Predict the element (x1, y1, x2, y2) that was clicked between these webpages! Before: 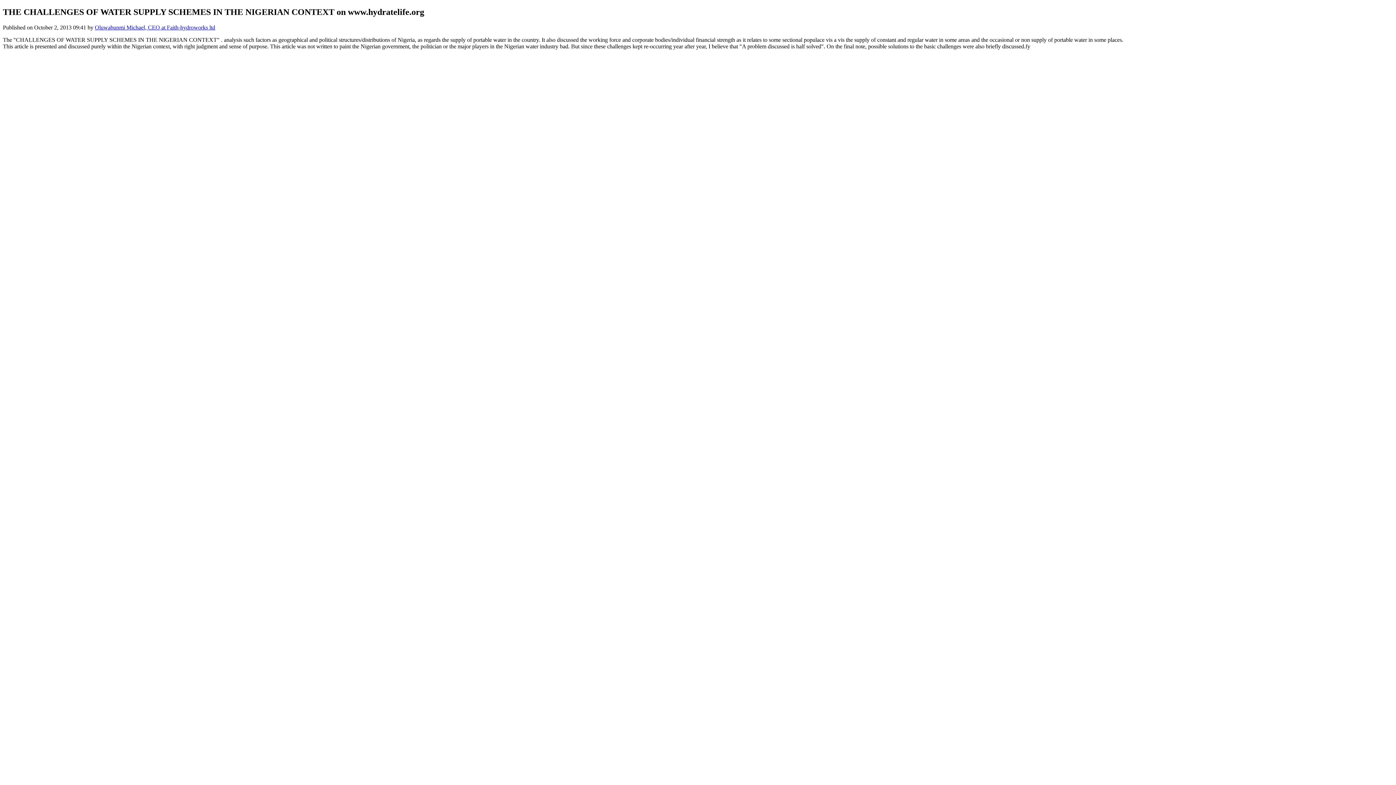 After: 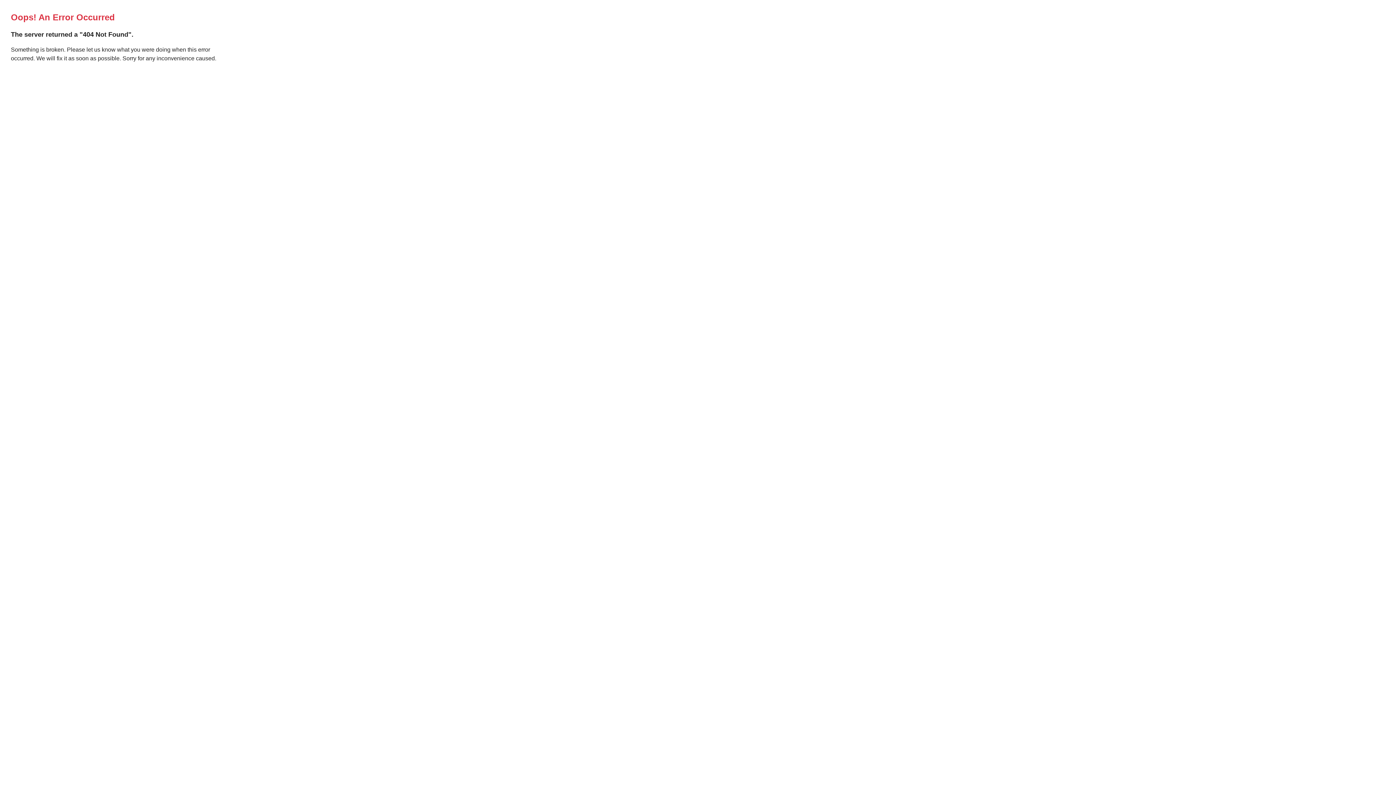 Action: bbox: (94, 24, 215, 30) label: Oluwabunmi Michael, CEO at Faith-hydroworks ltd